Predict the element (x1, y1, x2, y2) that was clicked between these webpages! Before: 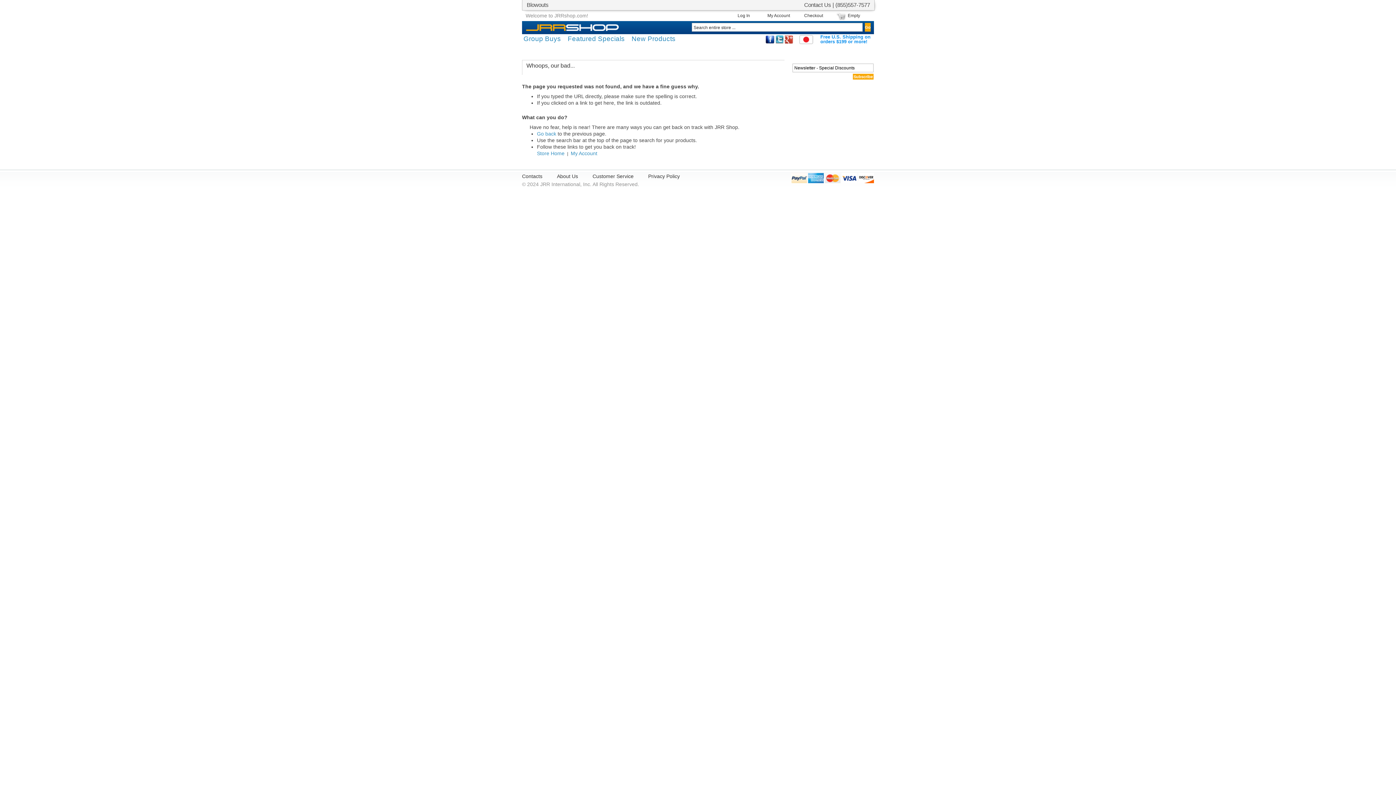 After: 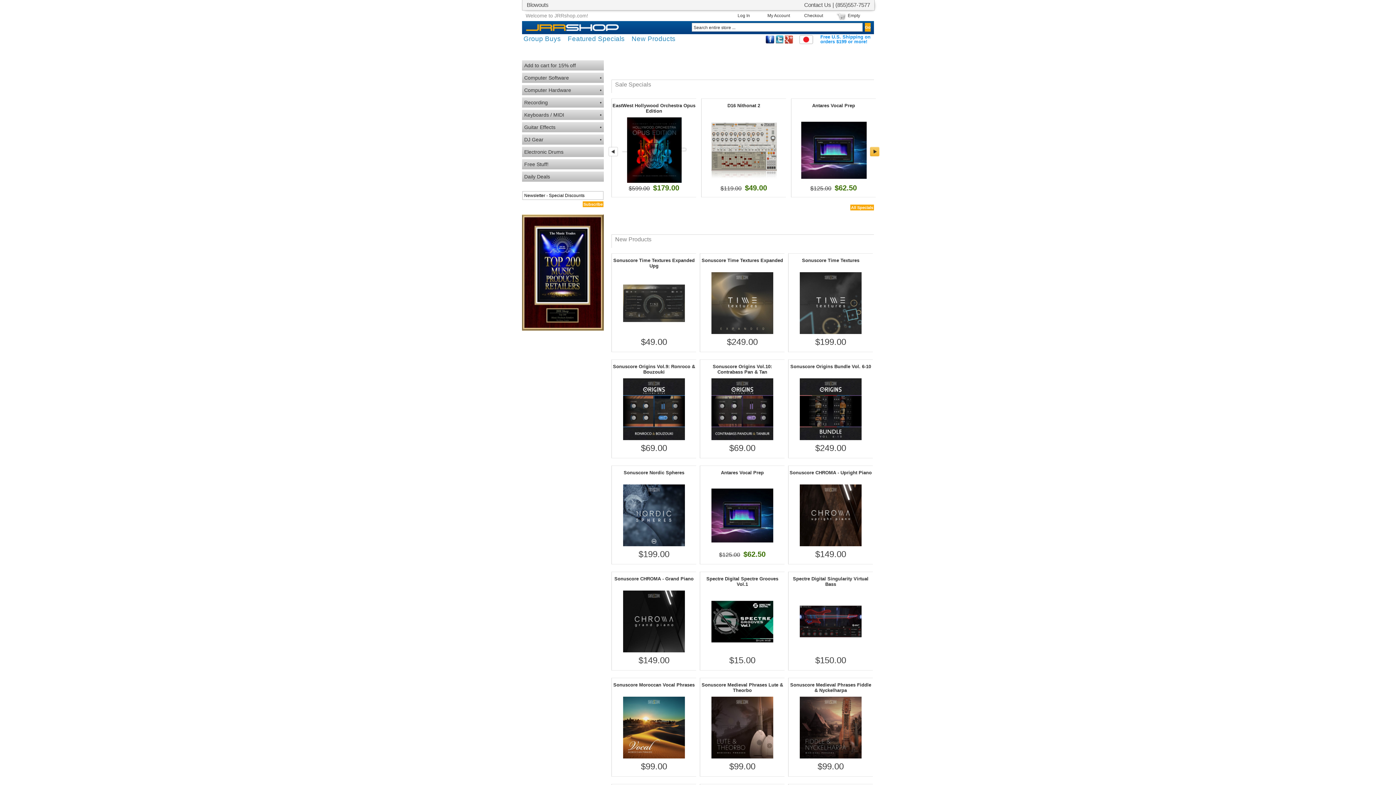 Action: bbox: (537, 150, 564, 156) label: Store Home